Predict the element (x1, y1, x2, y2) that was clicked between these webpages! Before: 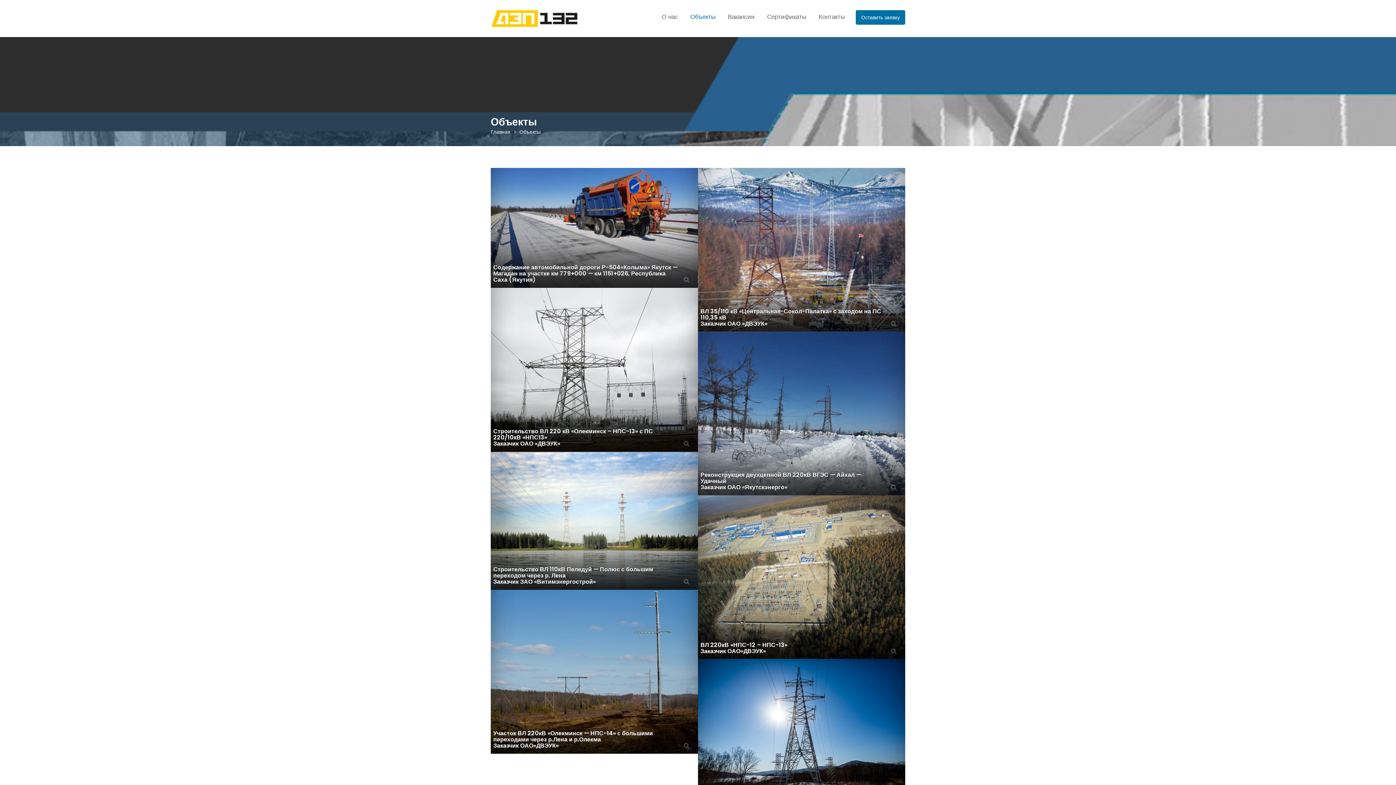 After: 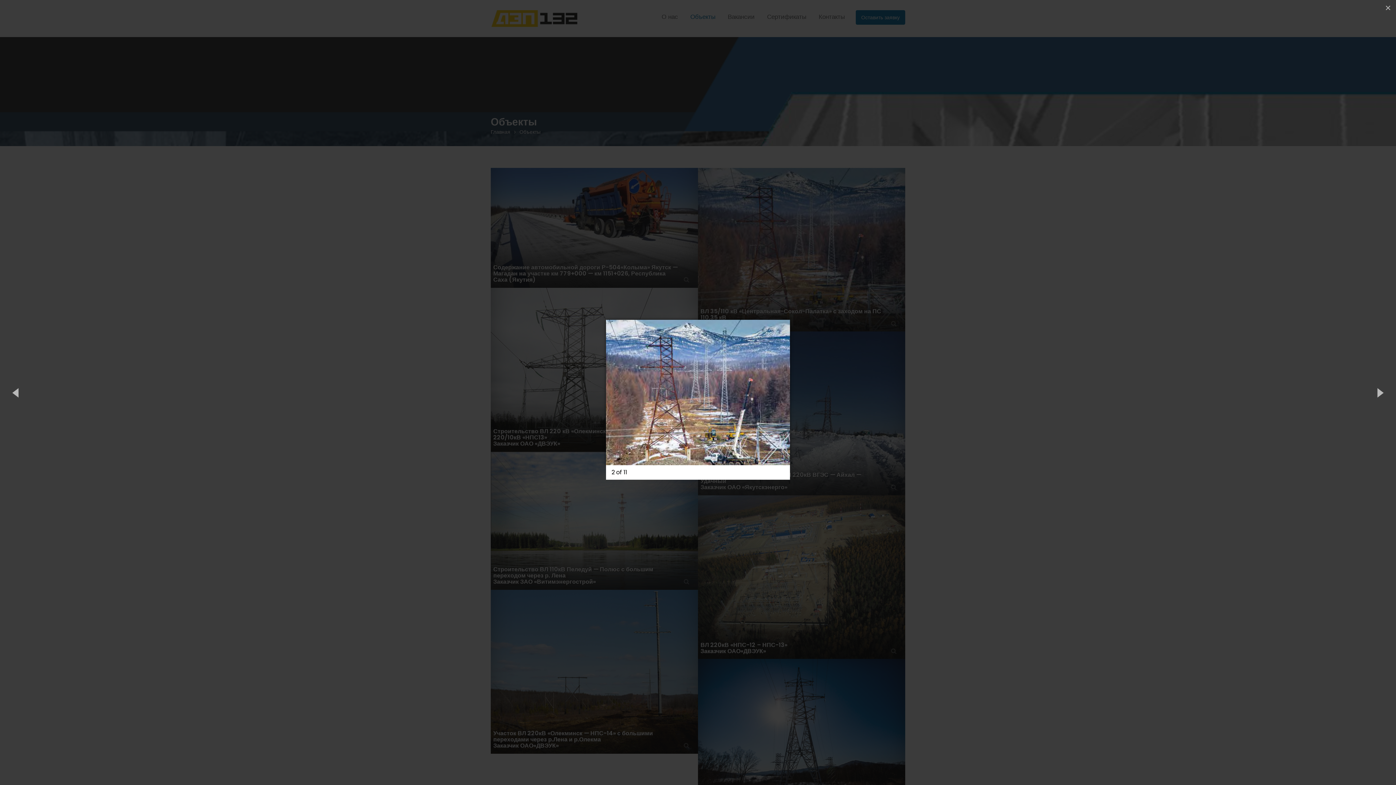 Action: bbox: (887, 320, 900, 327)